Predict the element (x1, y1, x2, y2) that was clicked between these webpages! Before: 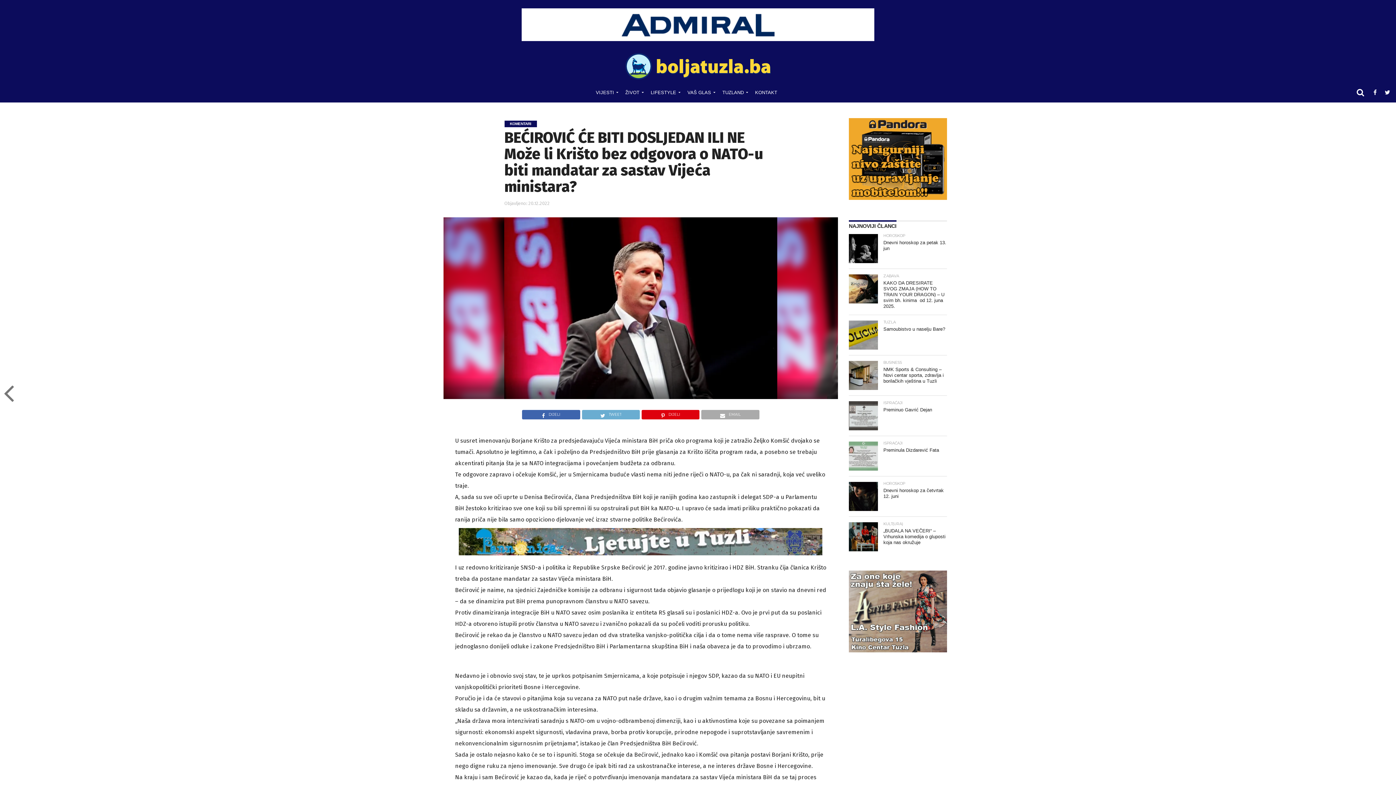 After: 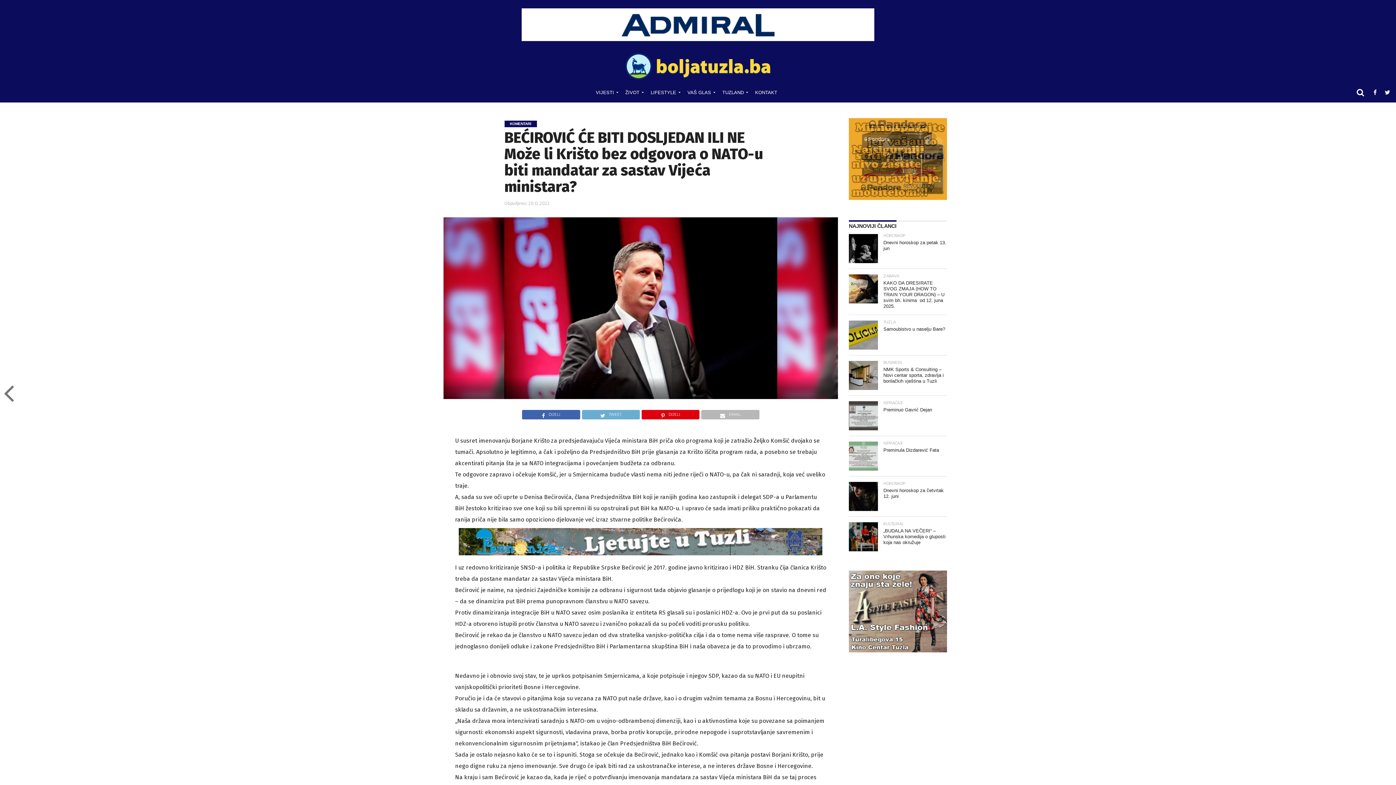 Action: label: EMAIL bbox: (701, 412, 759, 419)